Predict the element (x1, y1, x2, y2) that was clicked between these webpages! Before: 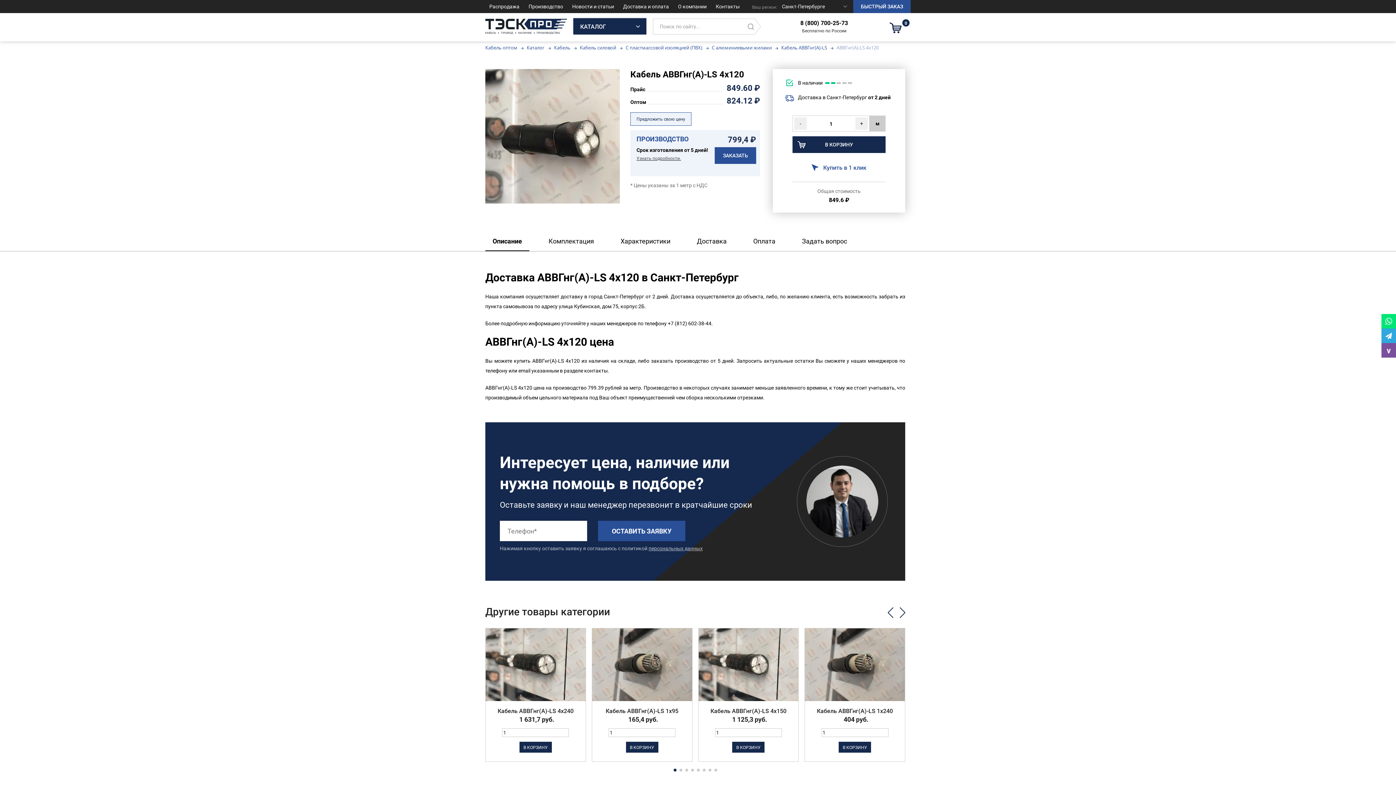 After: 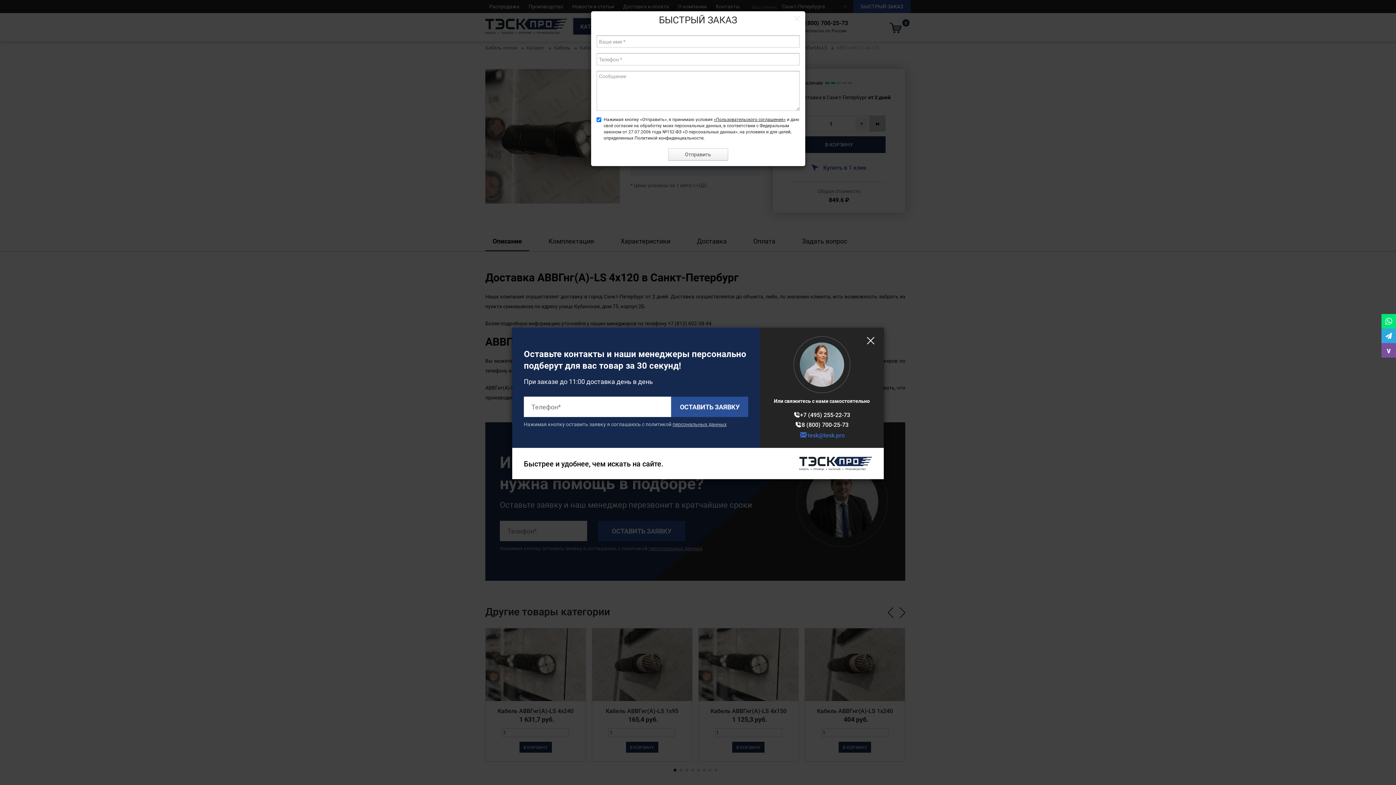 Action: bbox: (853, 0, 910, 13) label: БЫСТРЫЙ ЗАКАЗ